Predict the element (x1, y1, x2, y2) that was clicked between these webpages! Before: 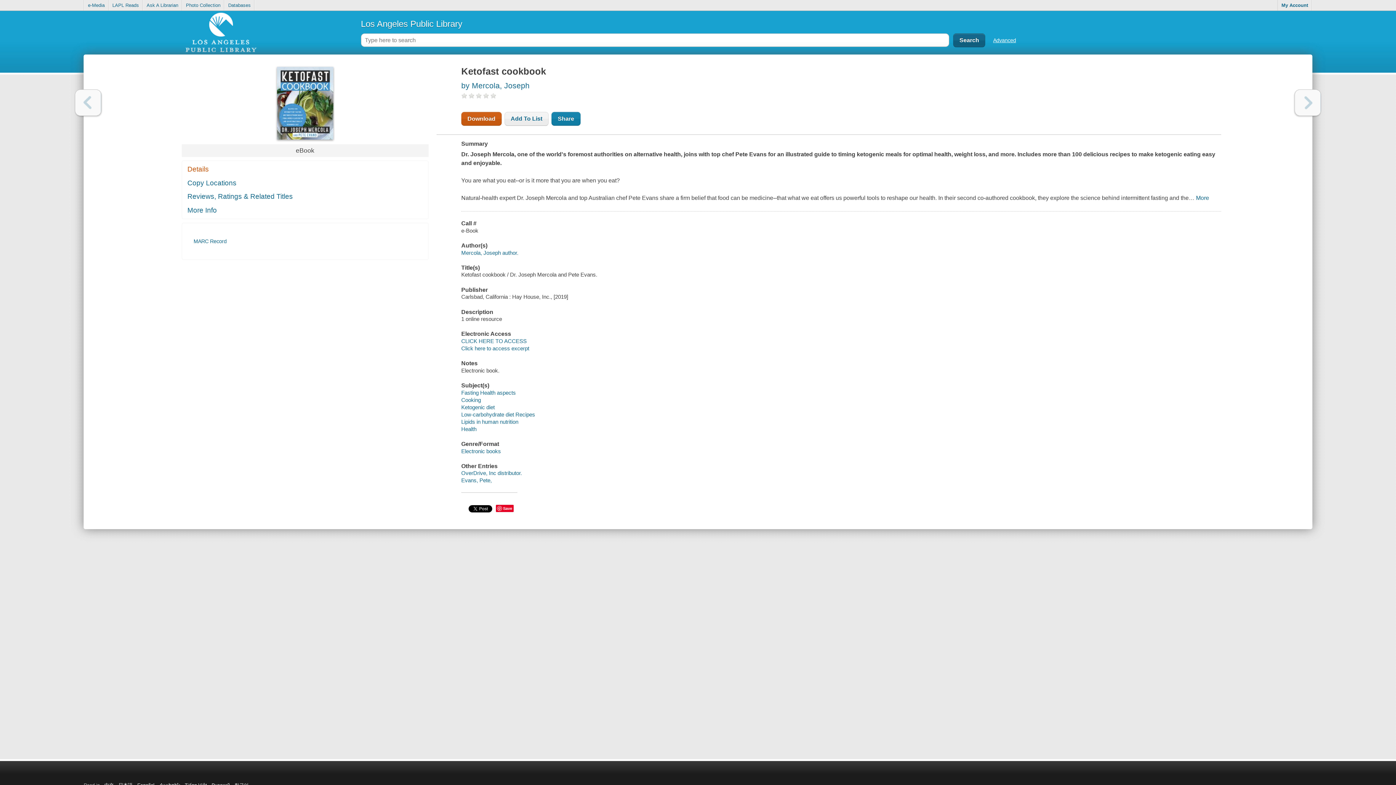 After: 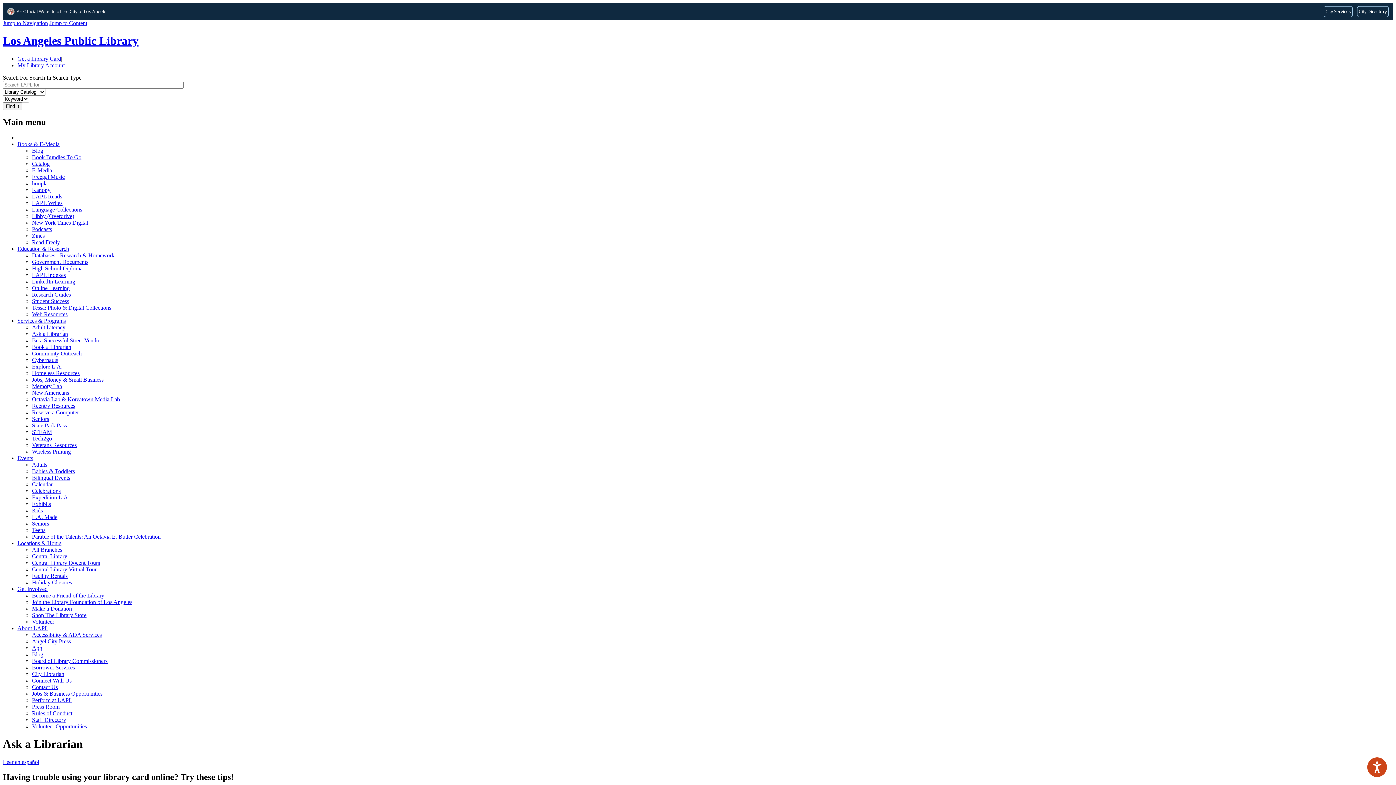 Action: label: Ask A Librarian bbox: (143, 0, 182, 10)